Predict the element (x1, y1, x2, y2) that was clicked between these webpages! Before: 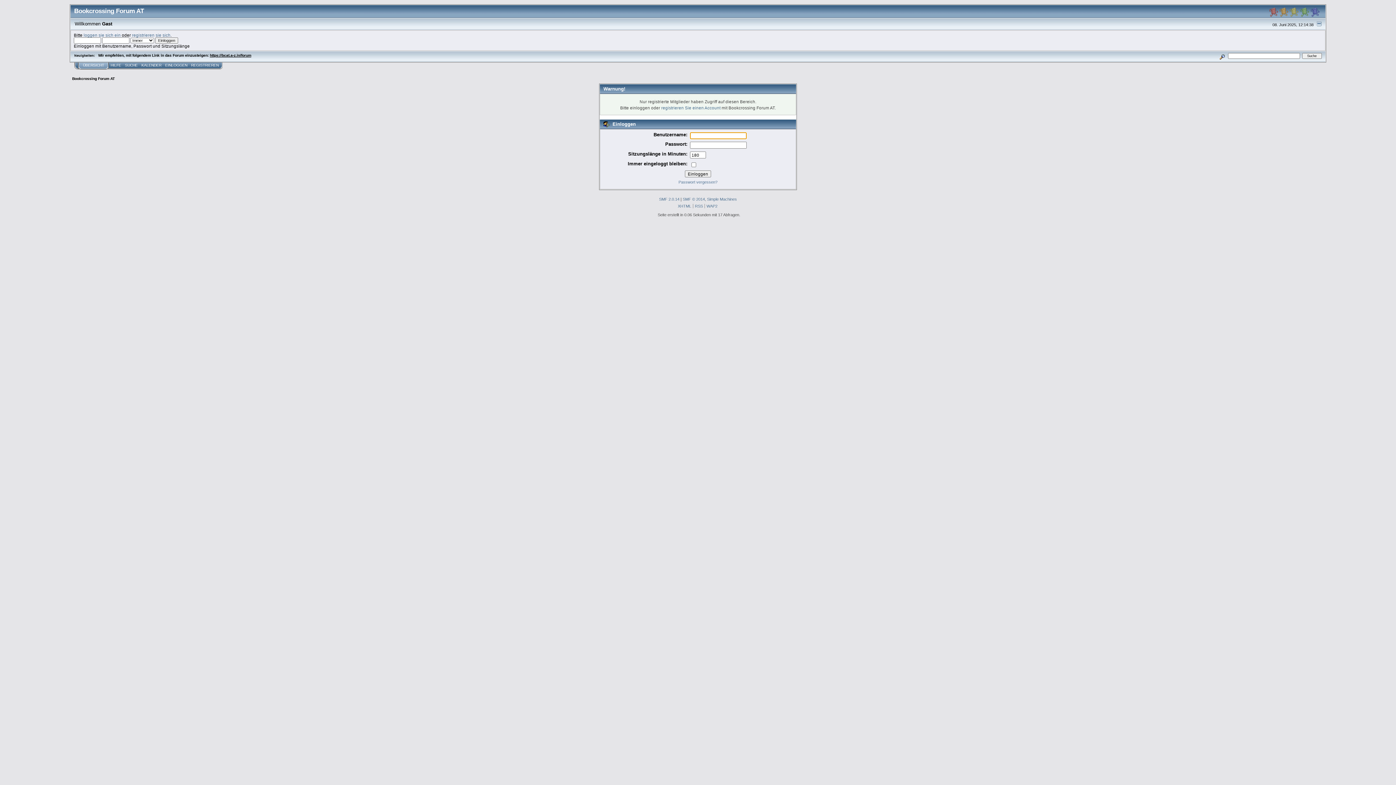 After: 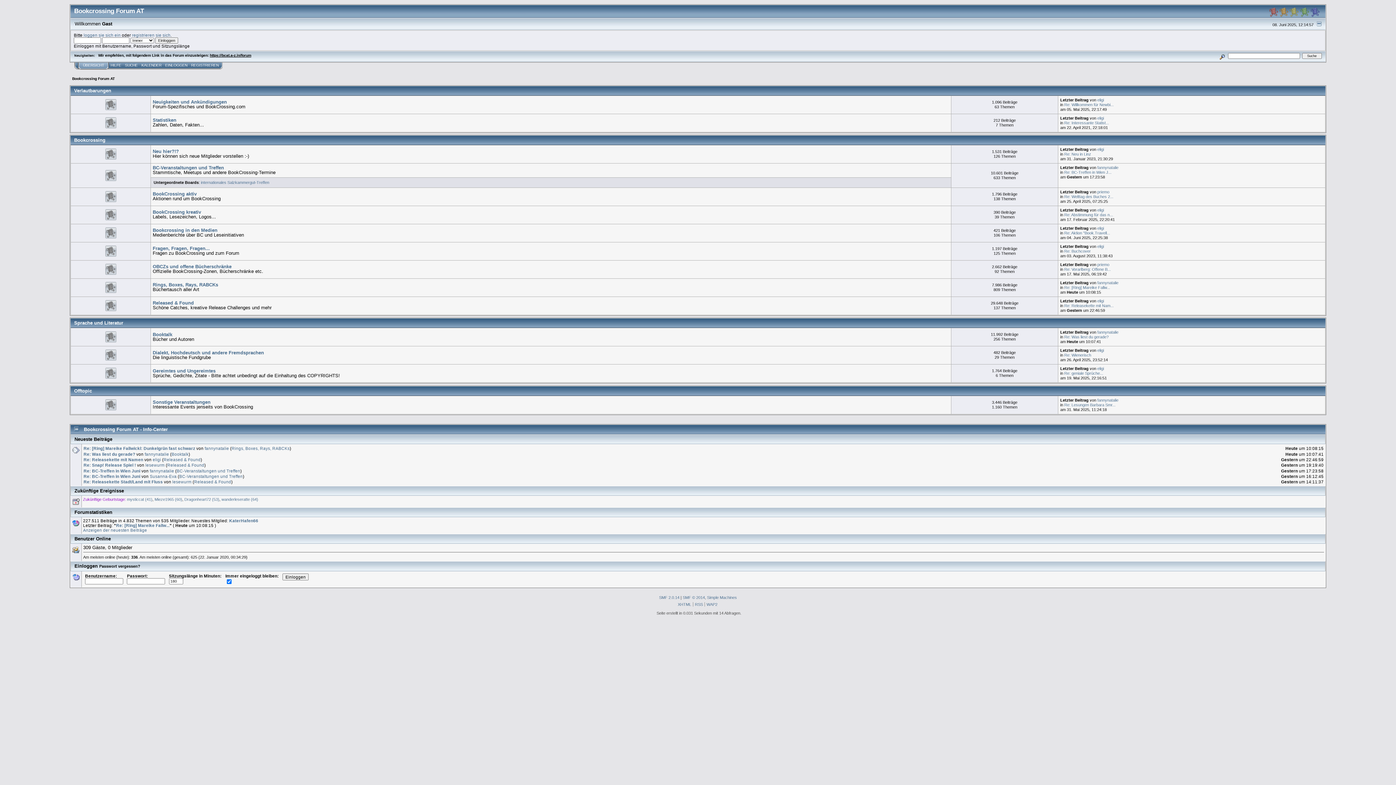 Action: label: Bookcrossing Forum AT bbox: (72, 76, 114, 80)